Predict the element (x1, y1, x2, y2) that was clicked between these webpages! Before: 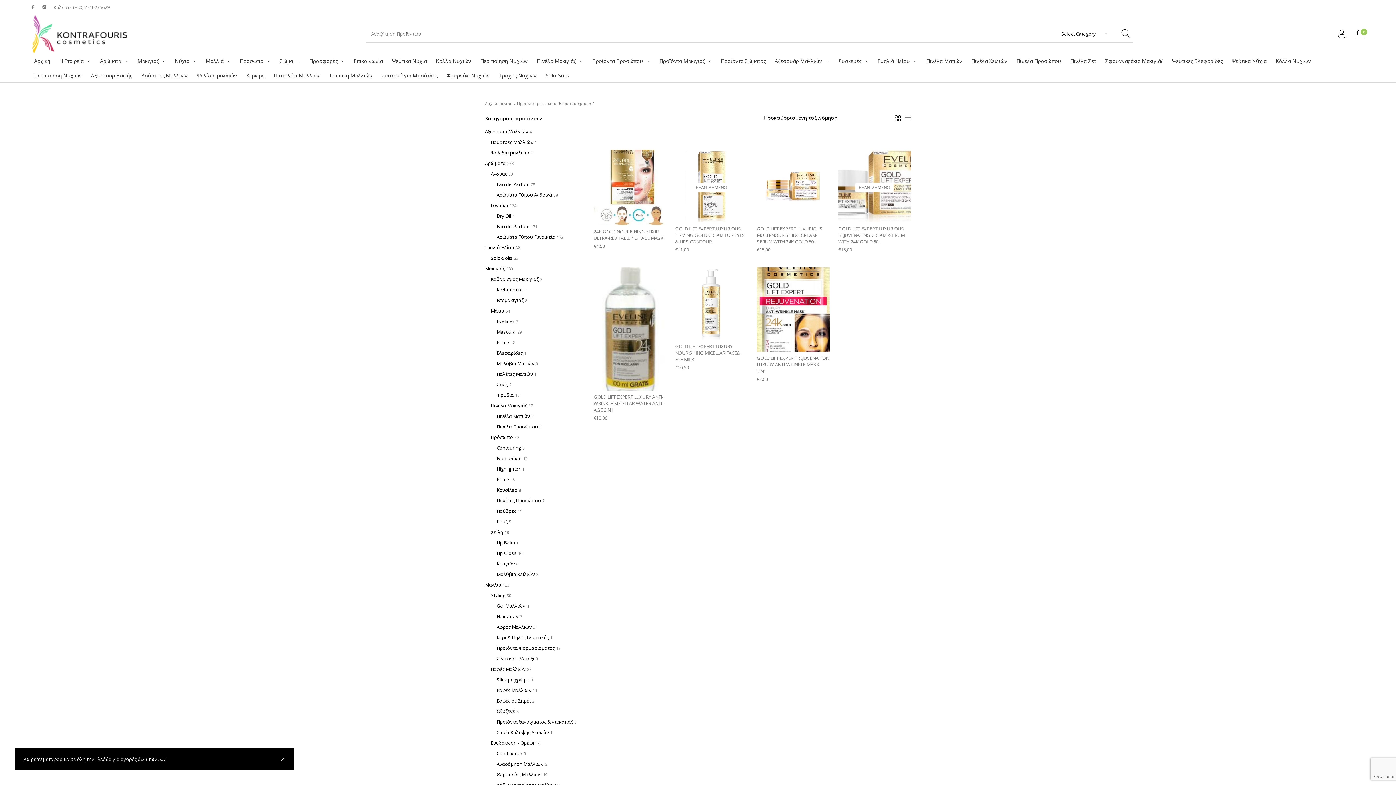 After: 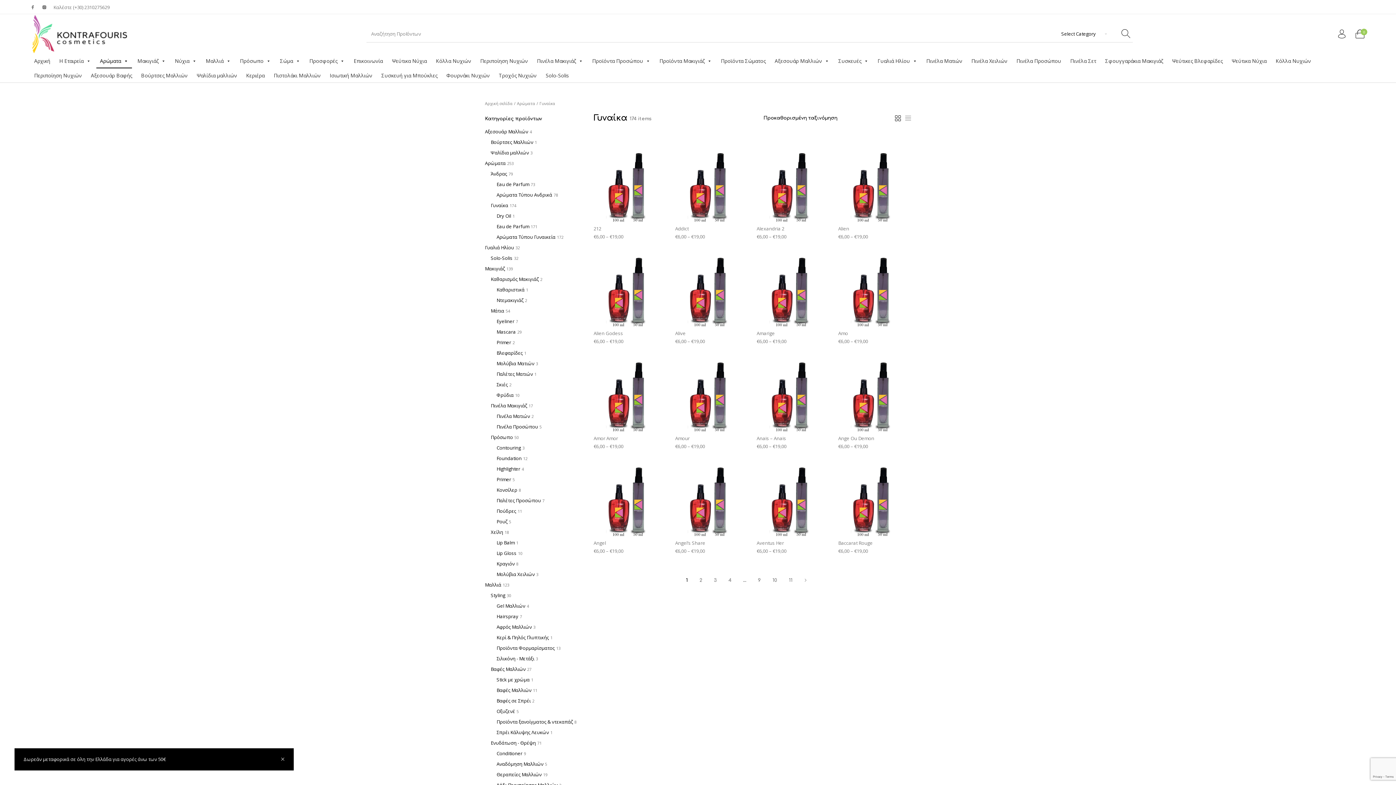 Action: bbox: (490, 201, 508, 209) label: Γυναίκα